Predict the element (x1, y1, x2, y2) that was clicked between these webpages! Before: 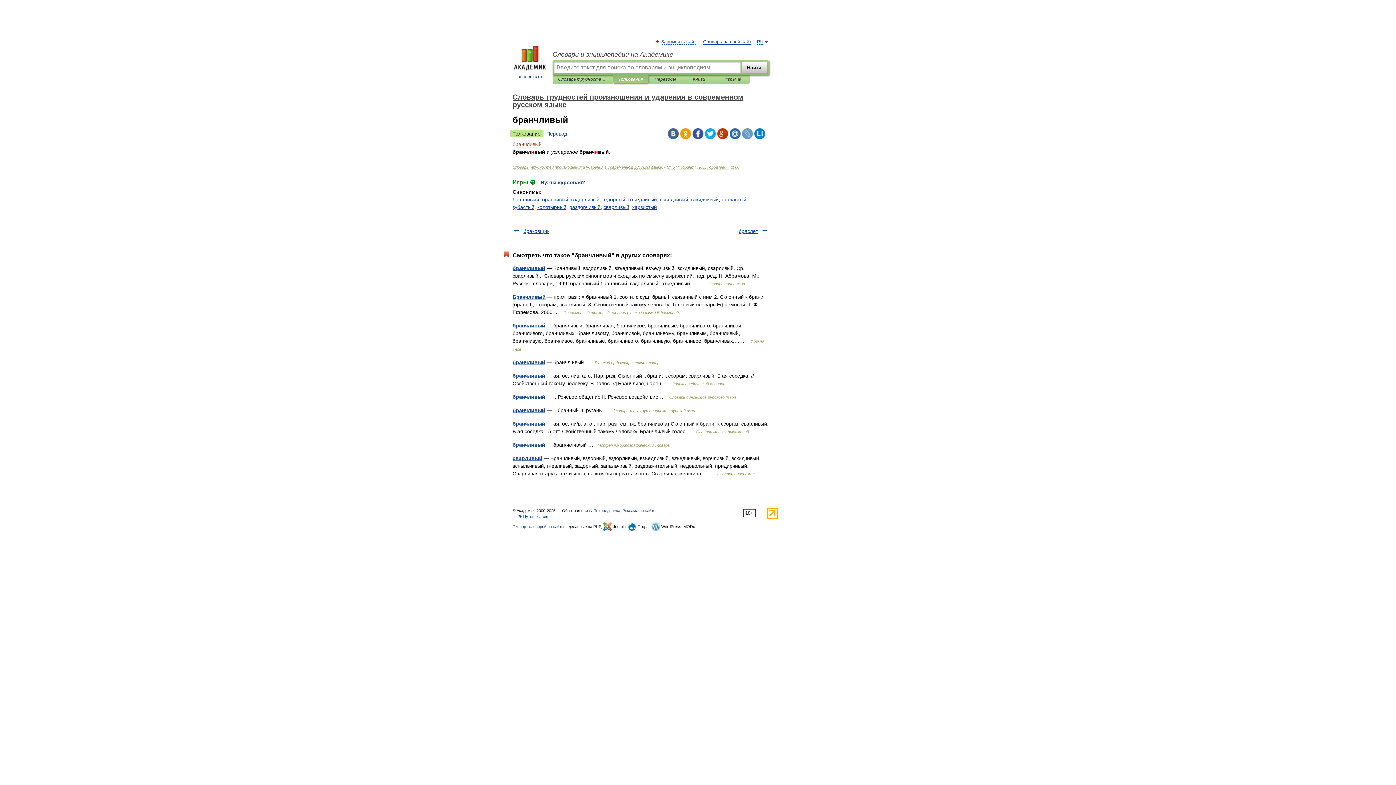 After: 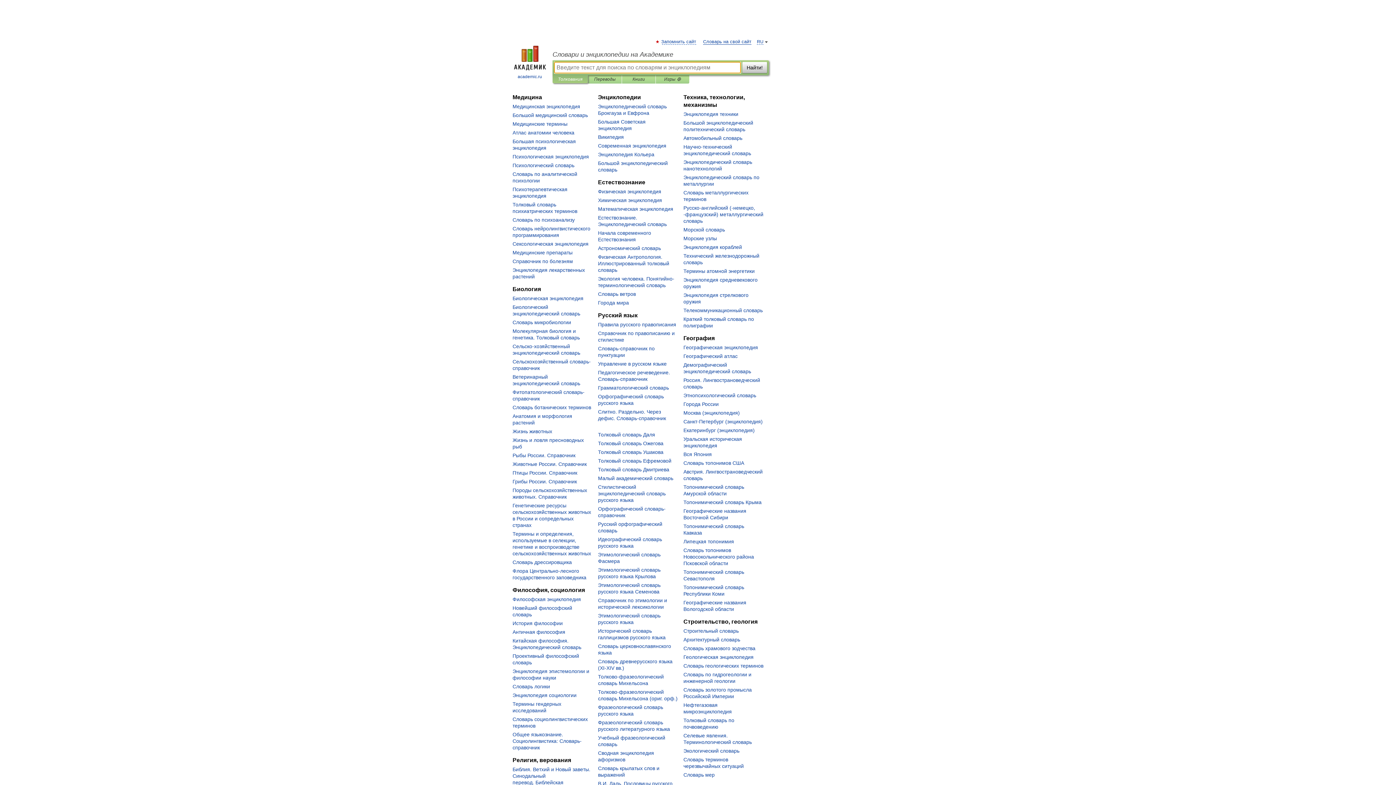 Action: bbox: (552, 50, 769, 58) label: Словари и энциклопедии на Академике